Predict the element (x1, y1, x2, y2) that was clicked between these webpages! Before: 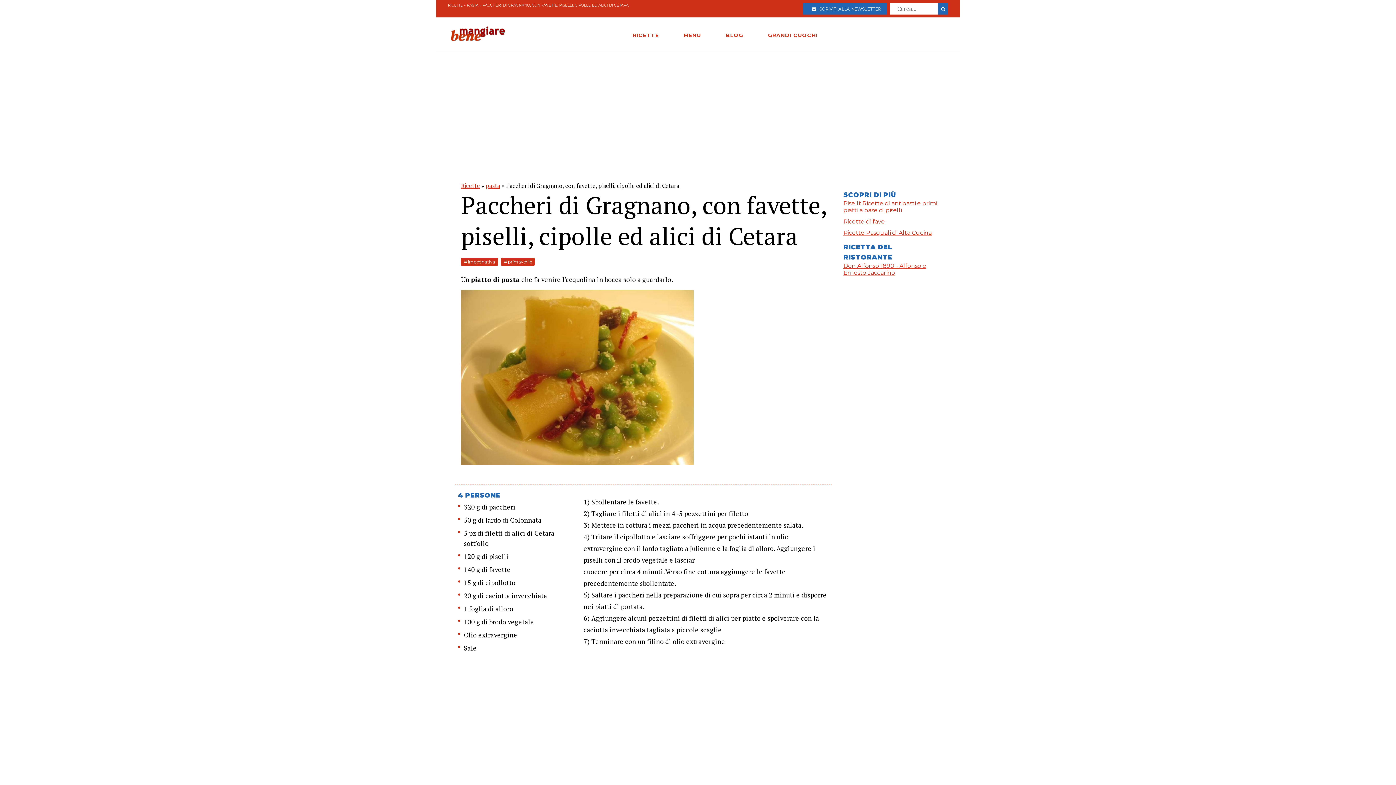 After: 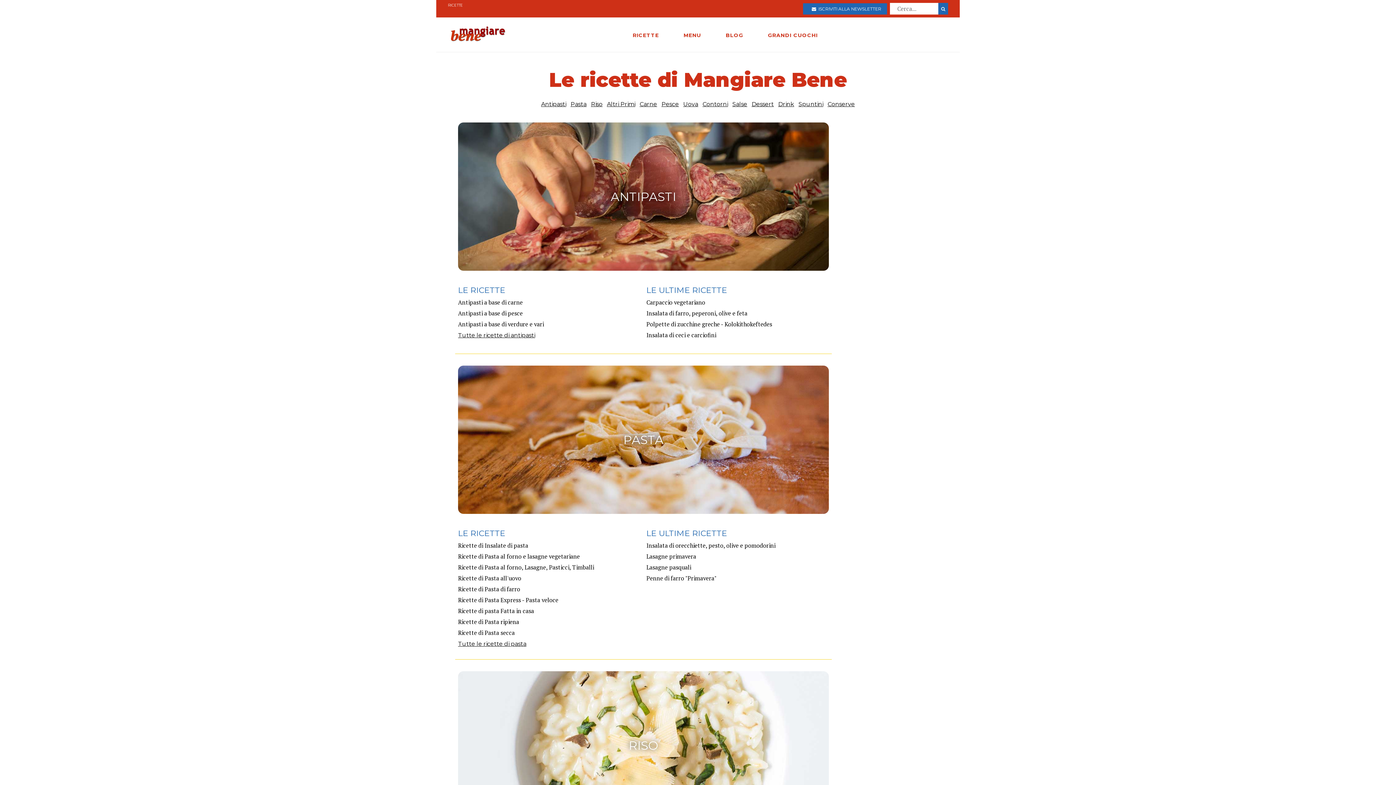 Action: bbox: (632, 31, 659, 38) label: RICETTE